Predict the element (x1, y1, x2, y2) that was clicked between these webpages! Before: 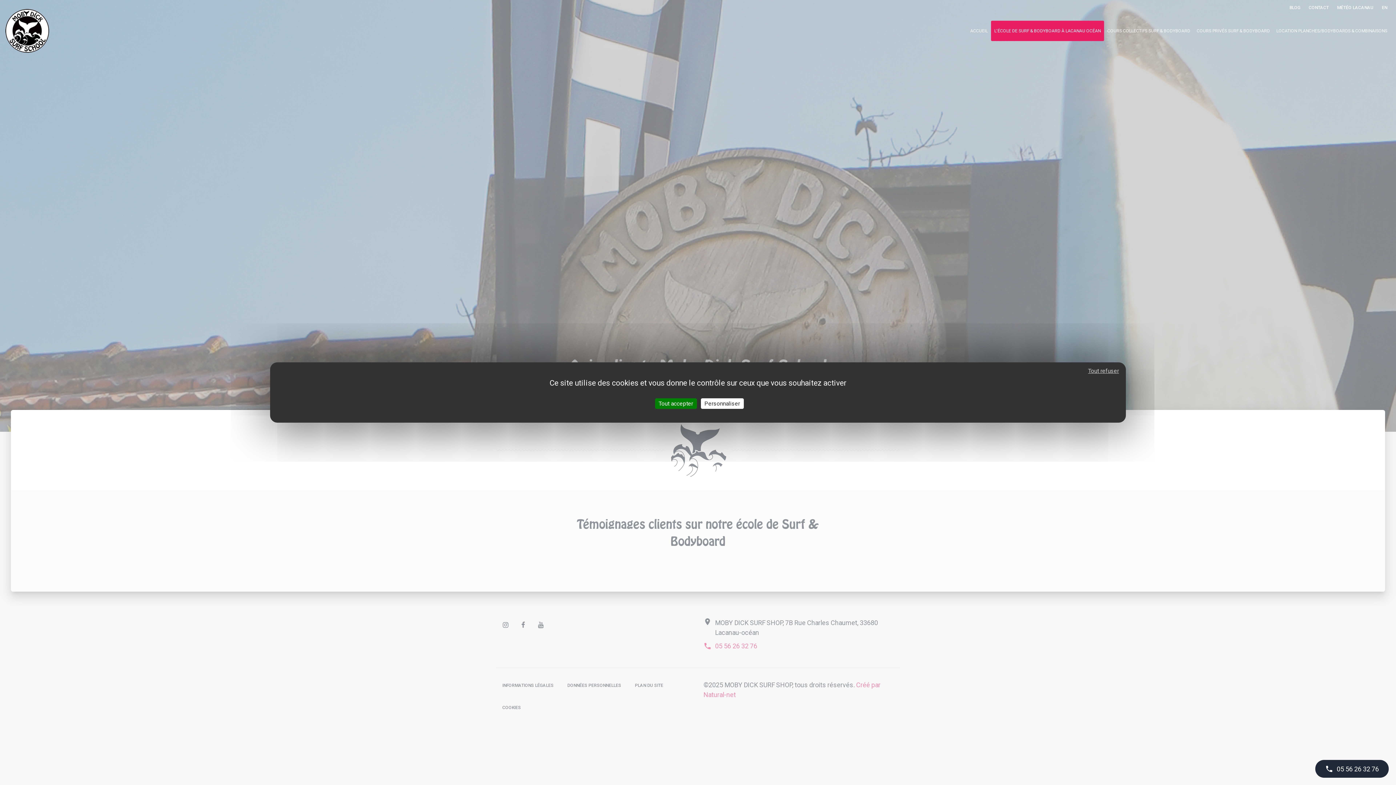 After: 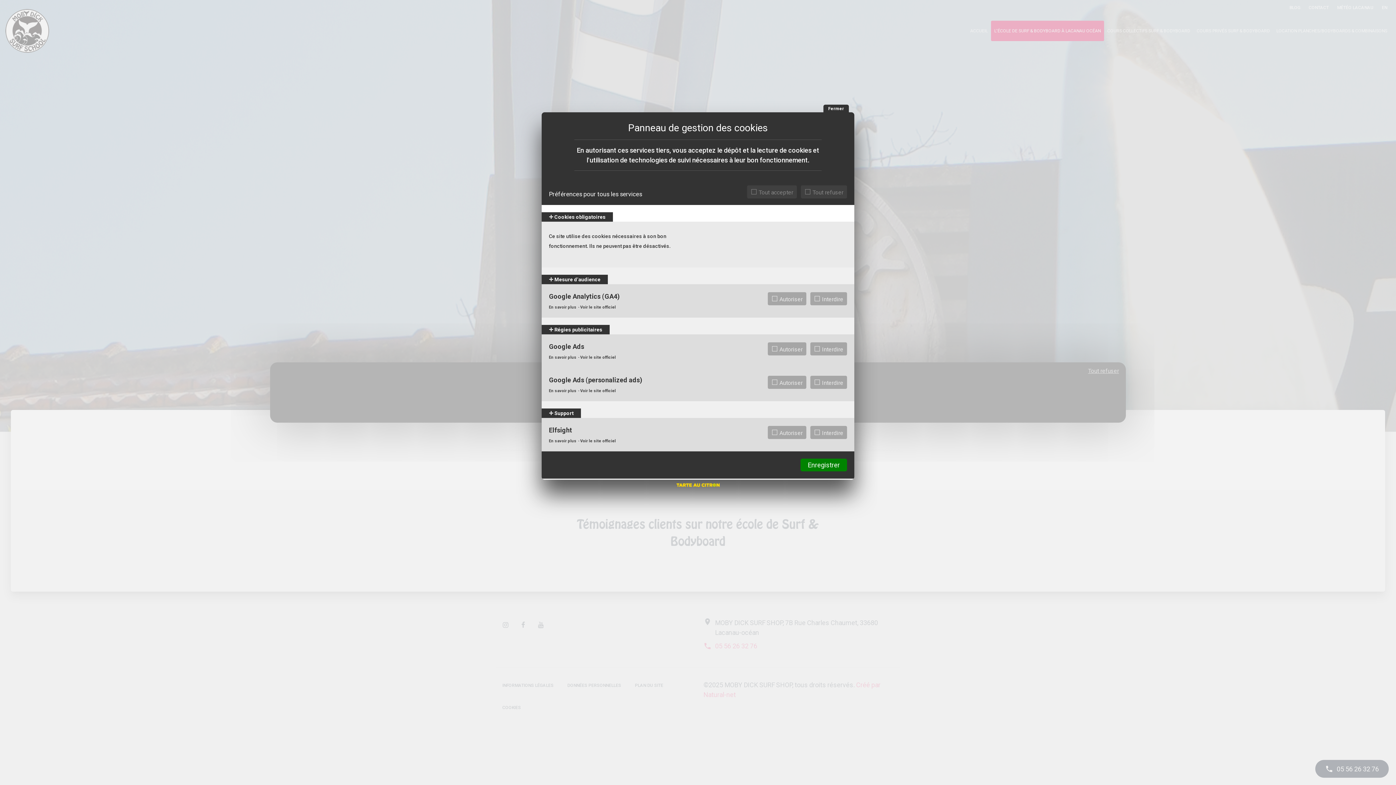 Action: bbox: (700, 398, 743, 409) label: Personnaliser (fenêtre modale)